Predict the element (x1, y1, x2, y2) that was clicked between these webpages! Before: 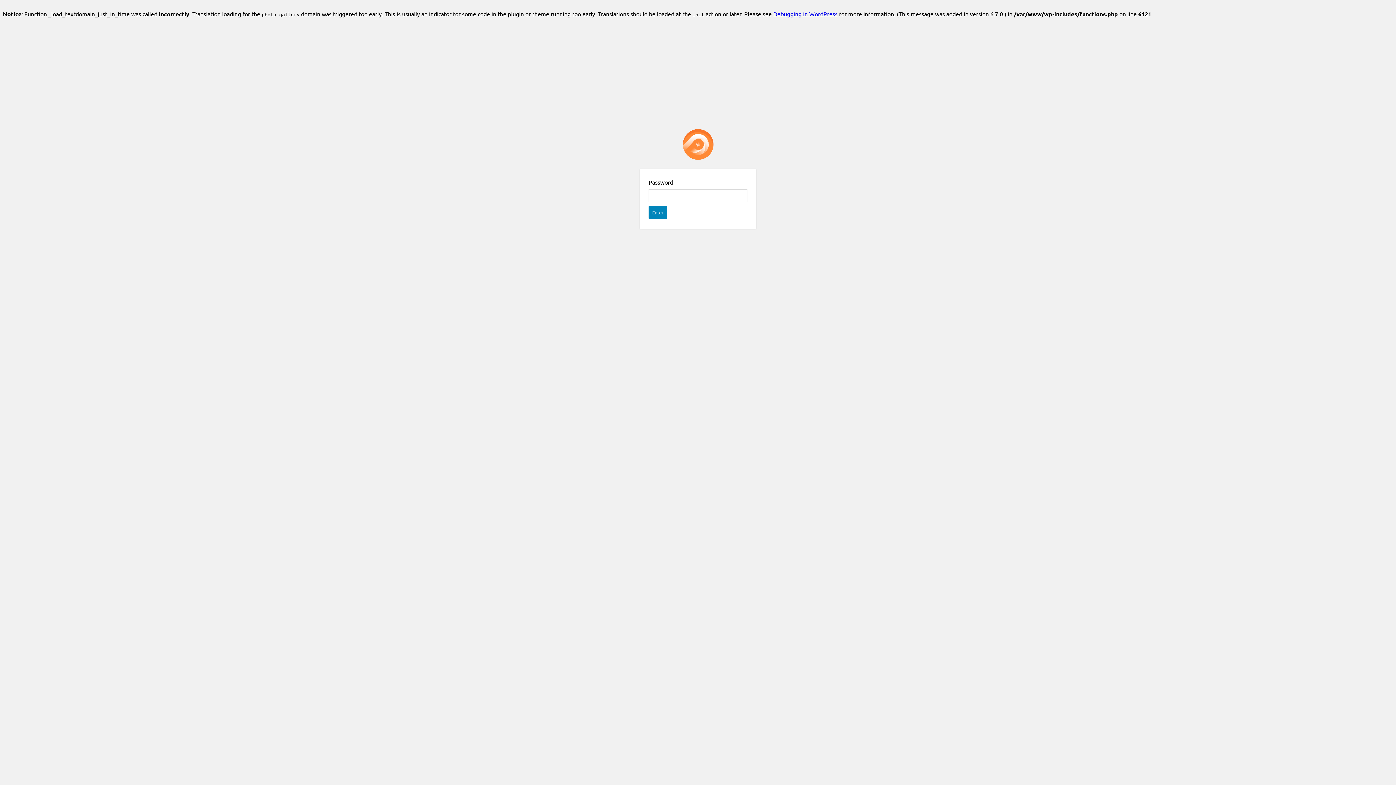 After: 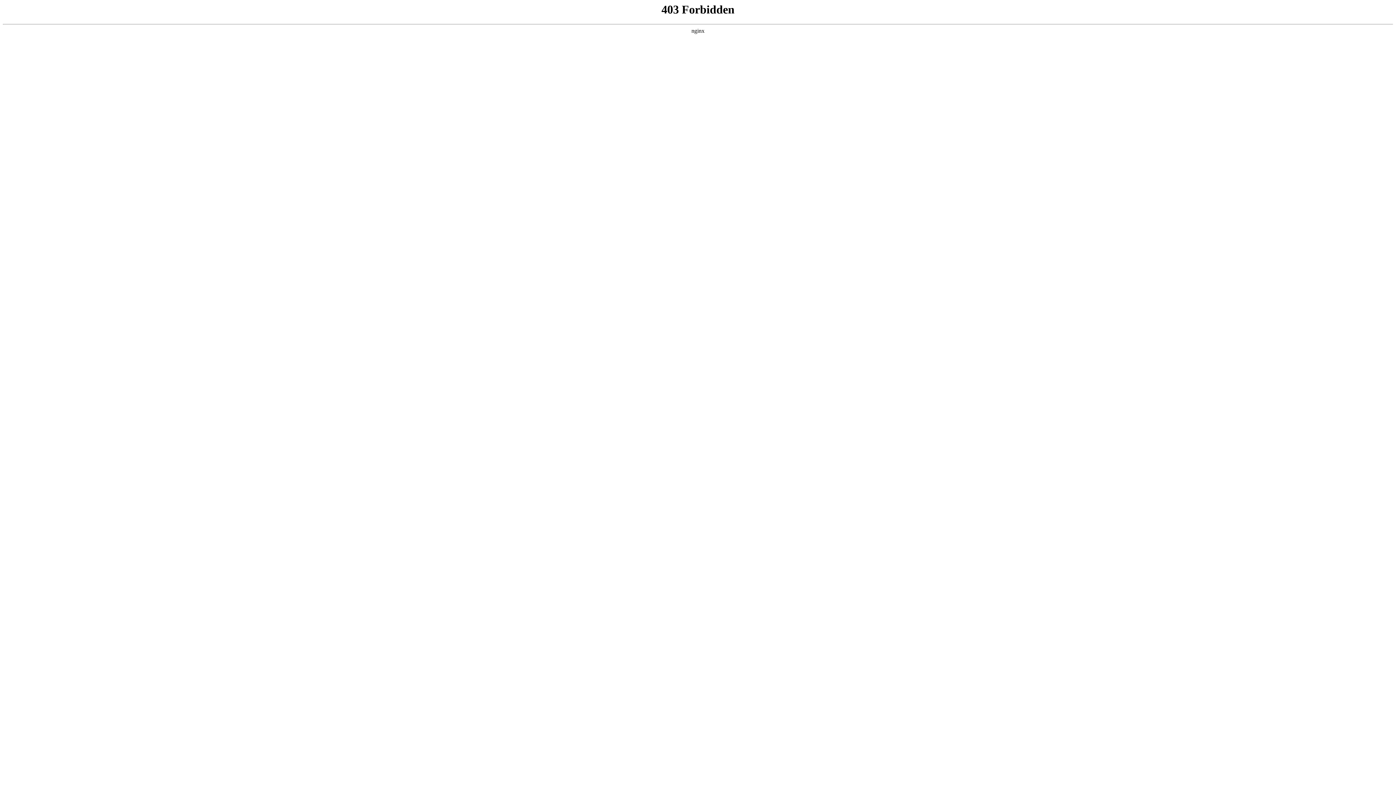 Action: bbox: (773, 10, 837, 17) label: Debugging in WordPress